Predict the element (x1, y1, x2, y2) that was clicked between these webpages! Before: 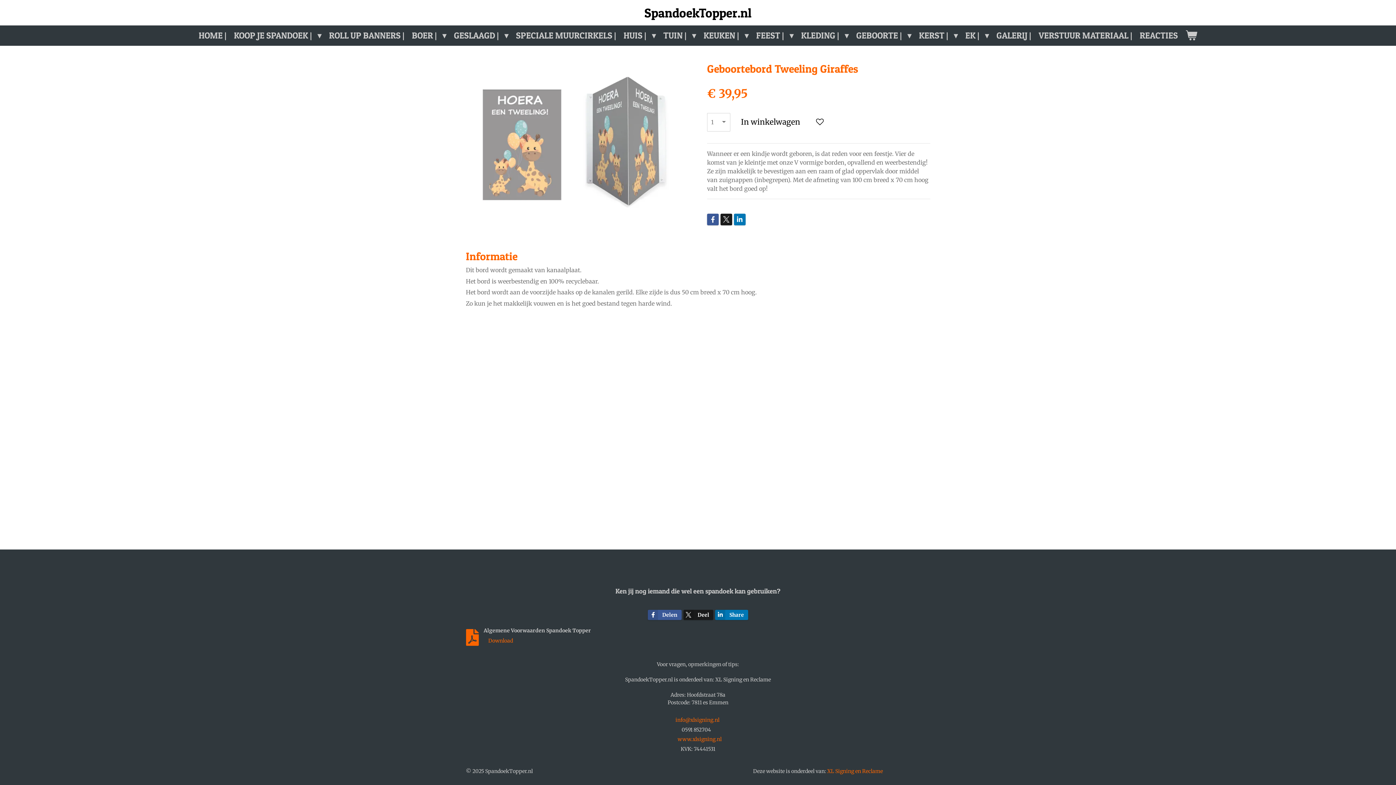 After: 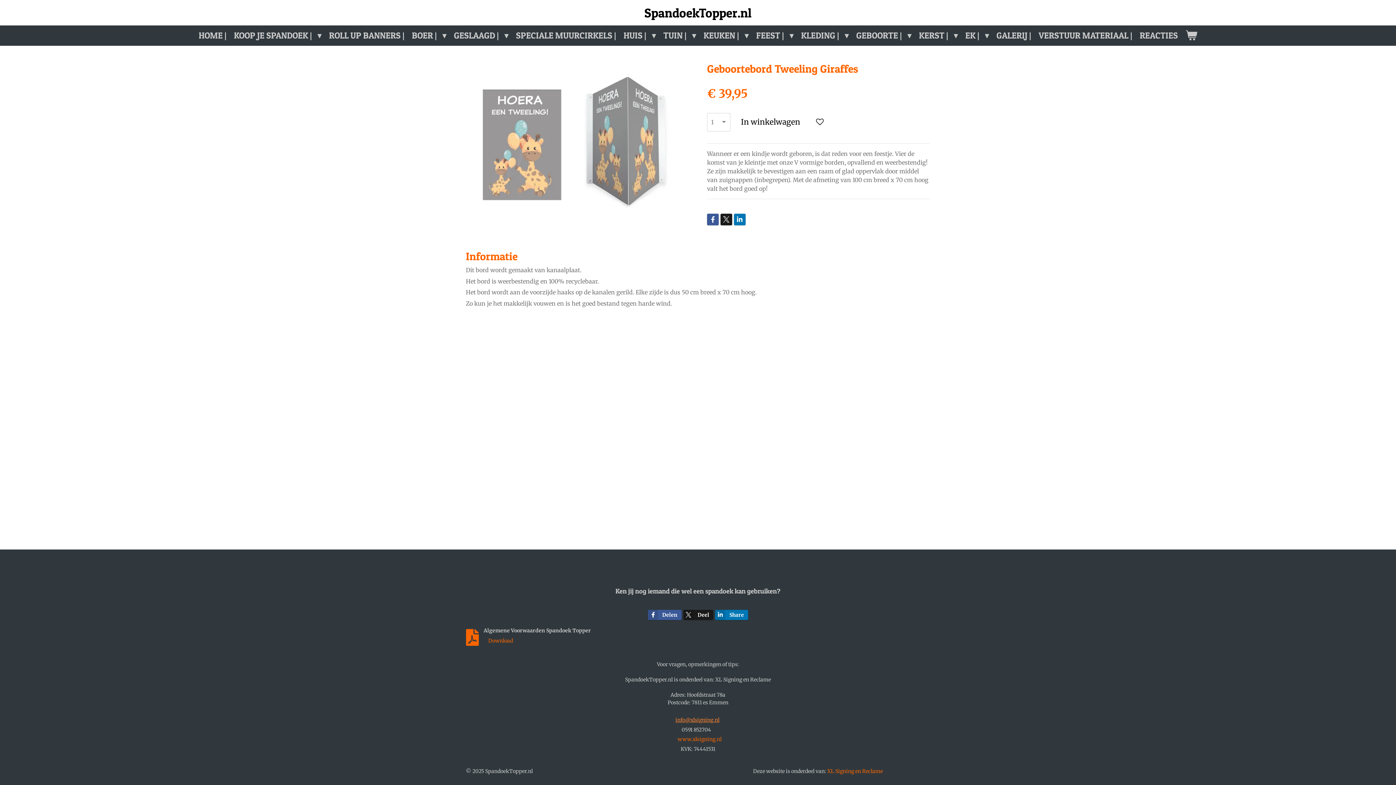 Action: label: info@xlsigning.nl bbox: (675, 717, 719, 723)